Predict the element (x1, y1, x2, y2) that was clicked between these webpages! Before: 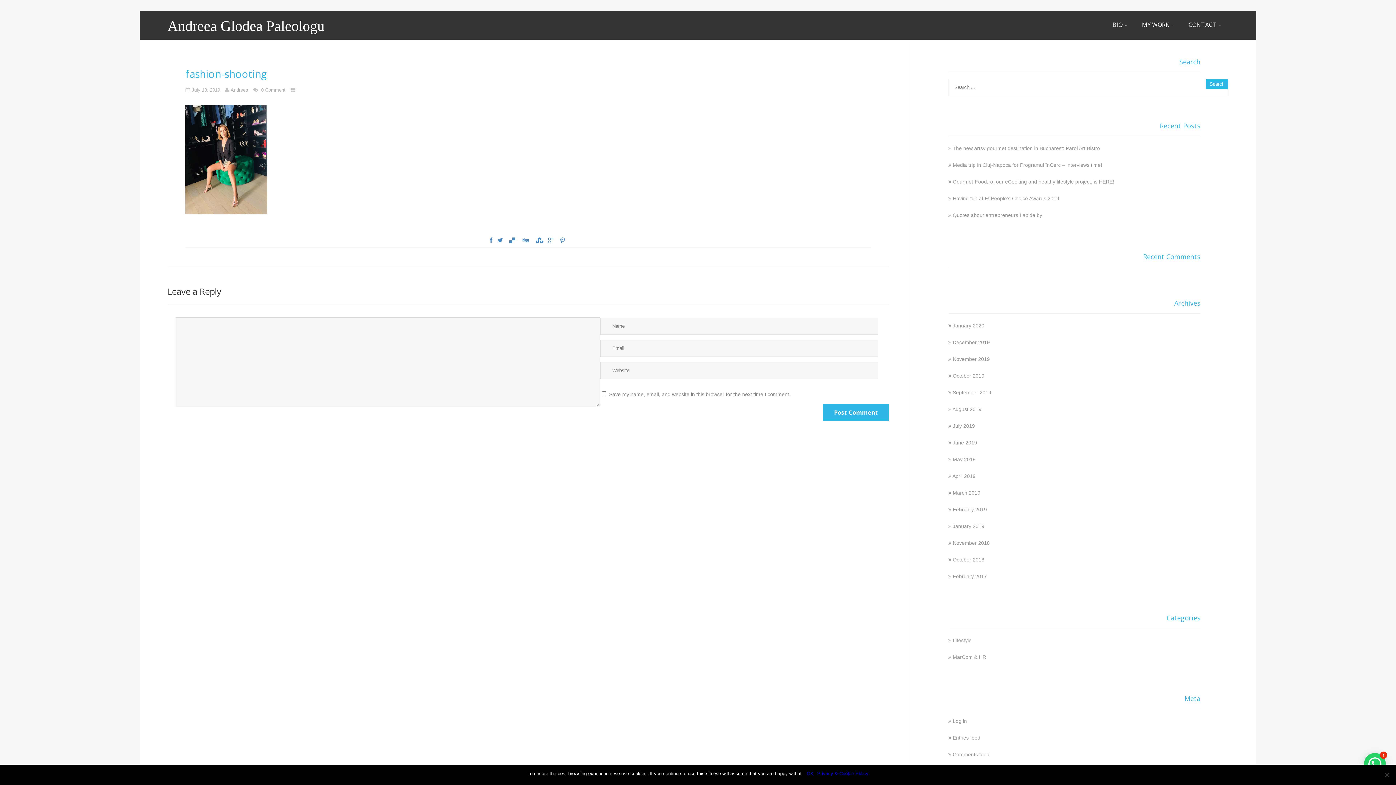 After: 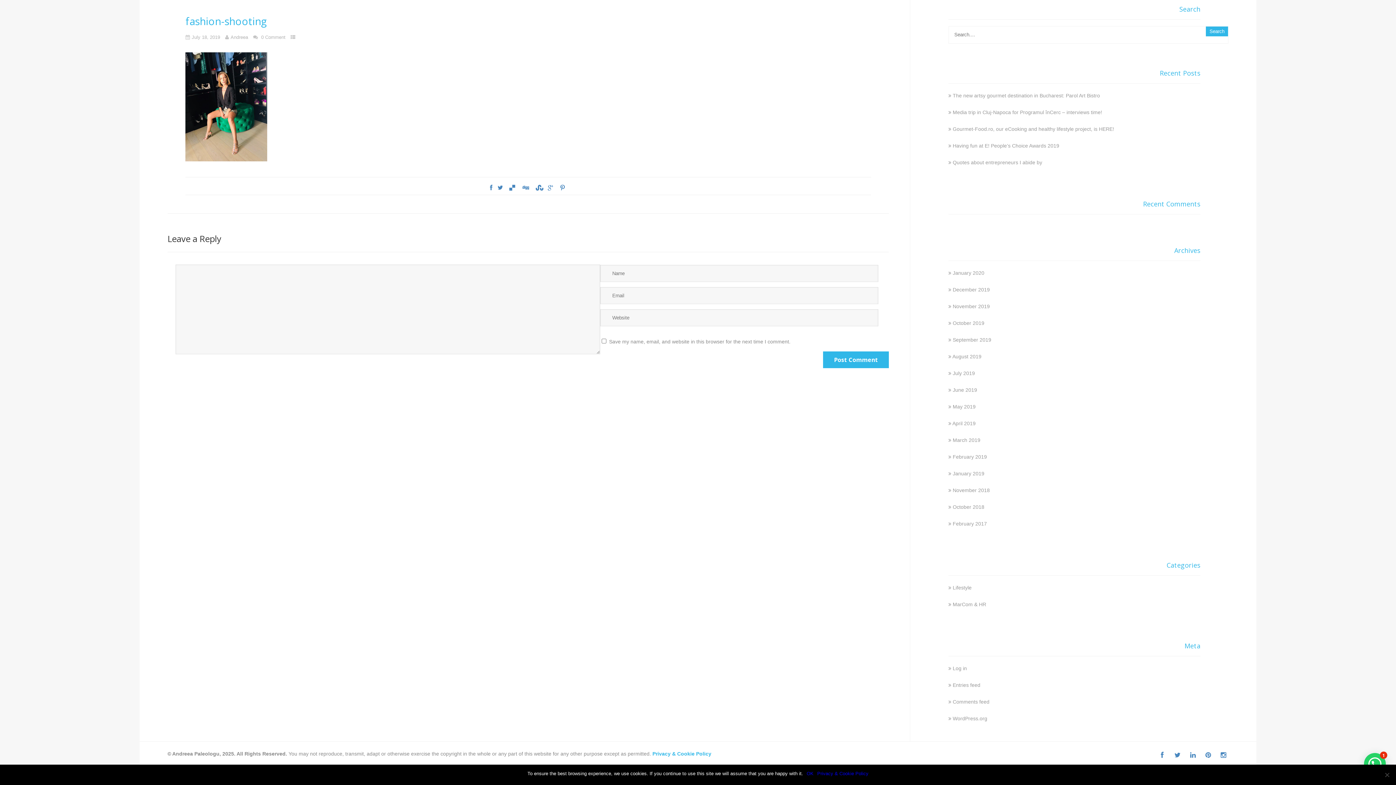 Action: bbox: (261, 87, 285, 92) label: 0 Comment